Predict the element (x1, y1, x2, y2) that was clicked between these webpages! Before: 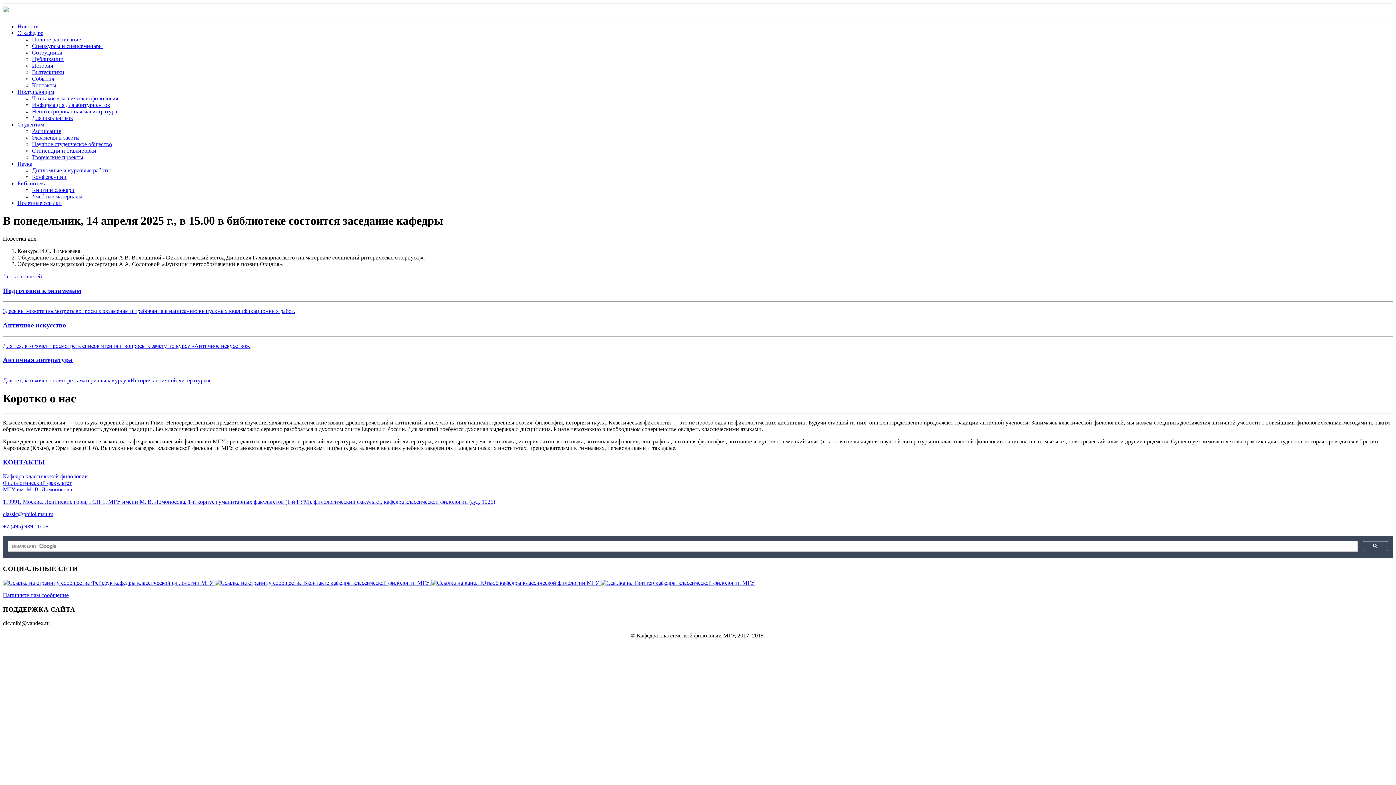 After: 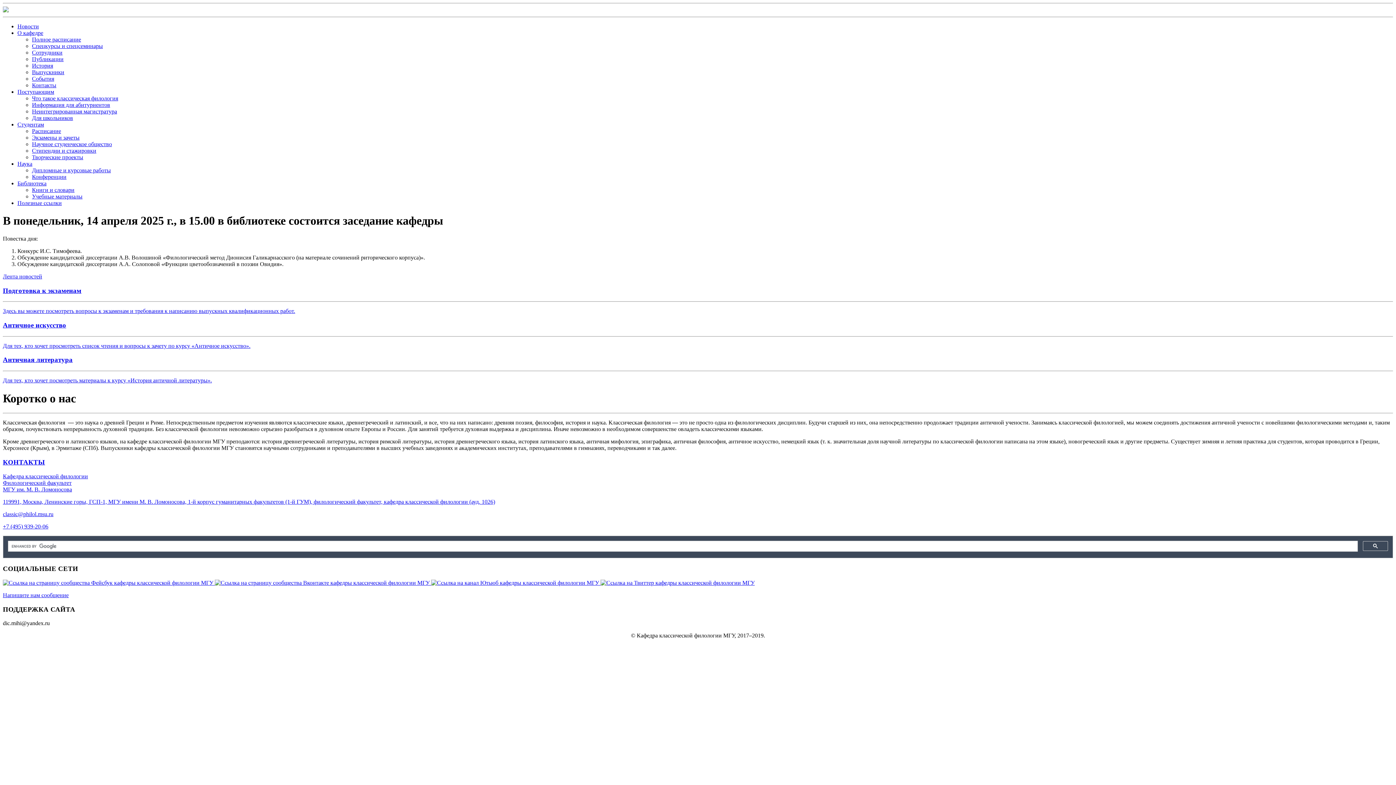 Action: label: Книги и словари bbox: (32, 186, 74, 193)